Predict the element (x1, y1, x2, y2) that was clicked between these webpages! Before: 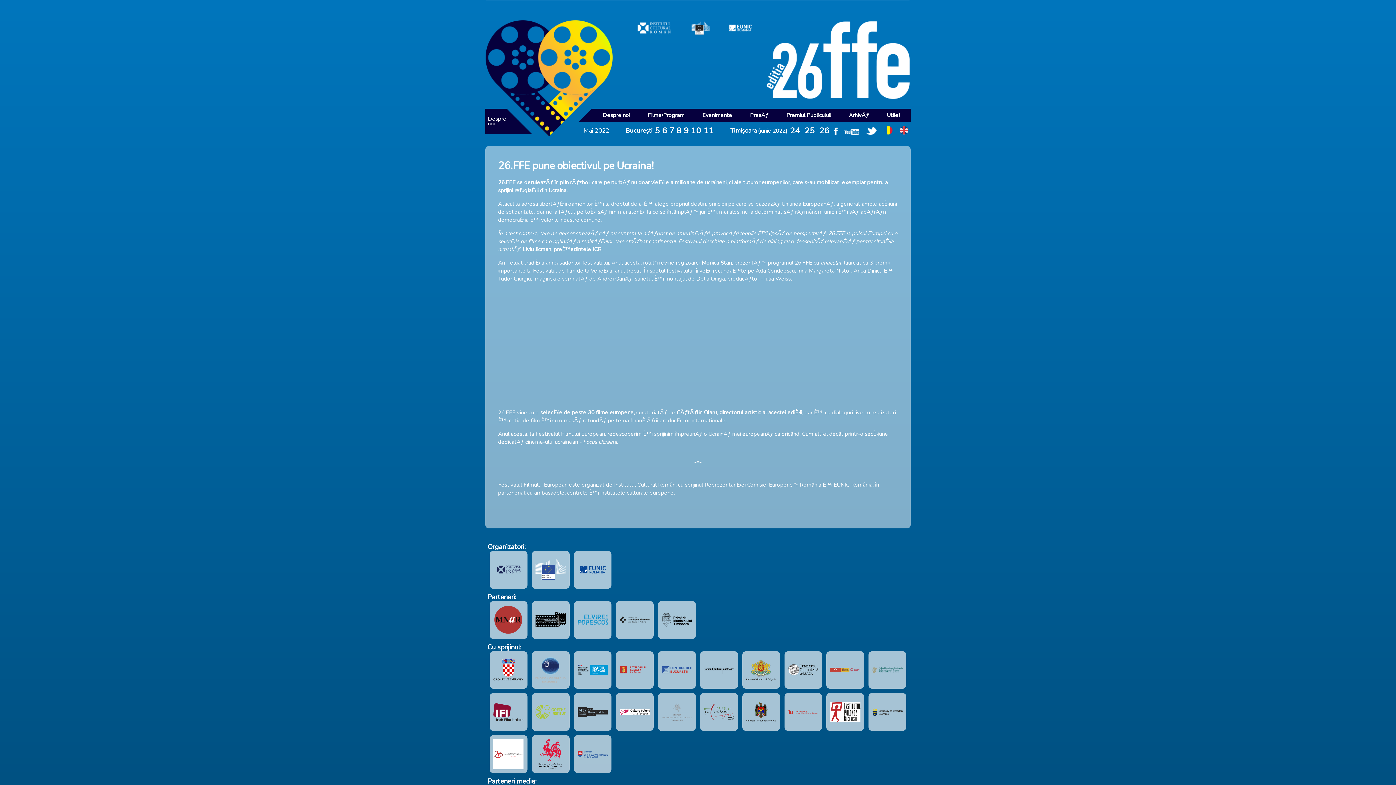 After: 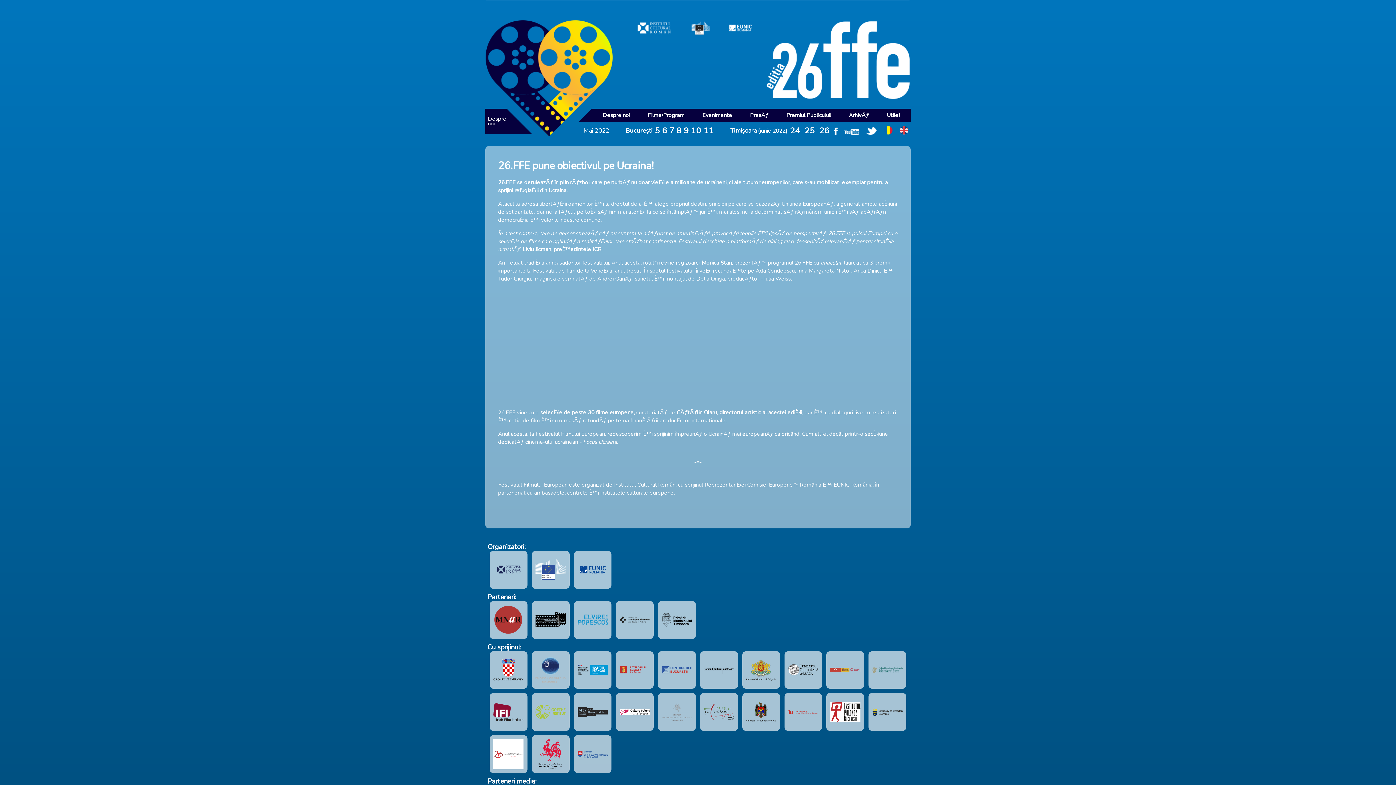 Action: bbox: (834, 126, 838, 137)